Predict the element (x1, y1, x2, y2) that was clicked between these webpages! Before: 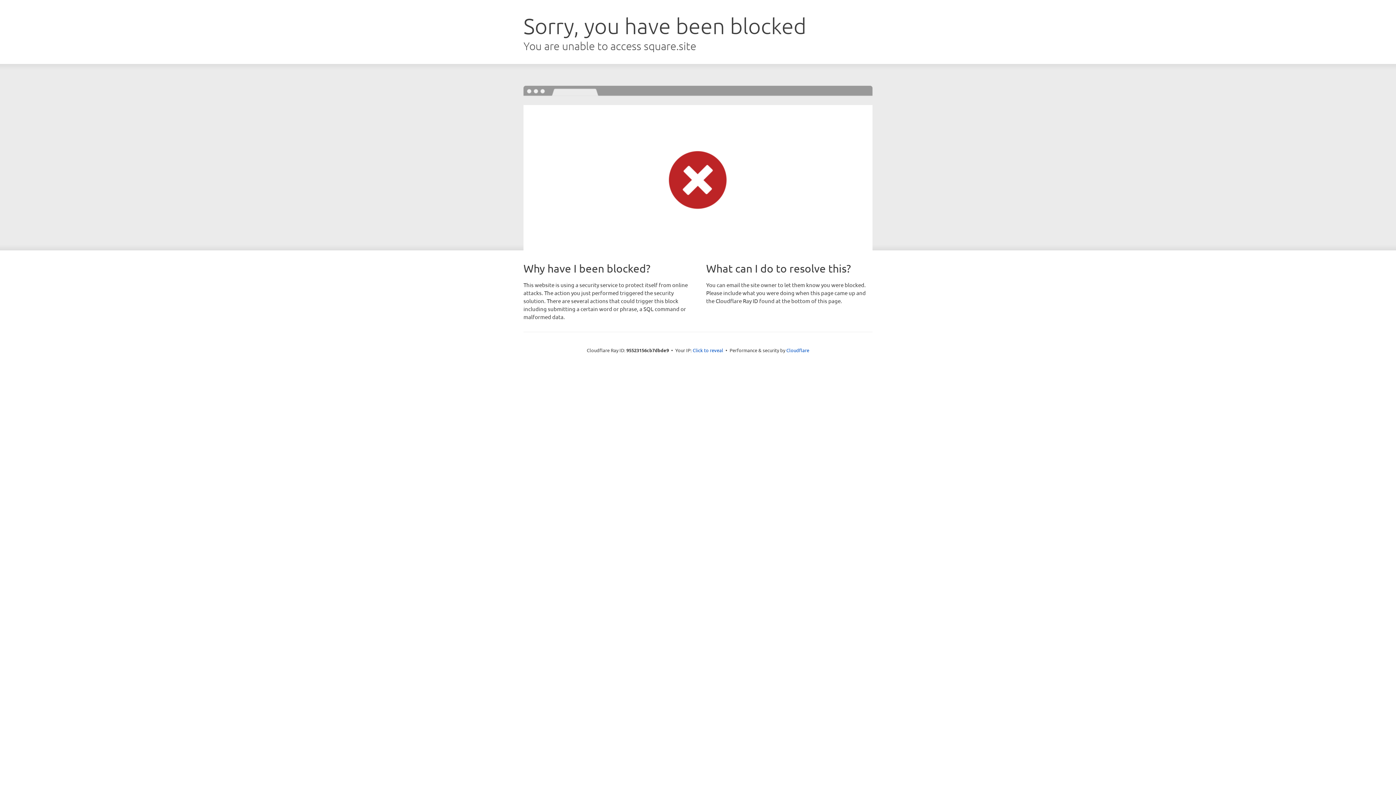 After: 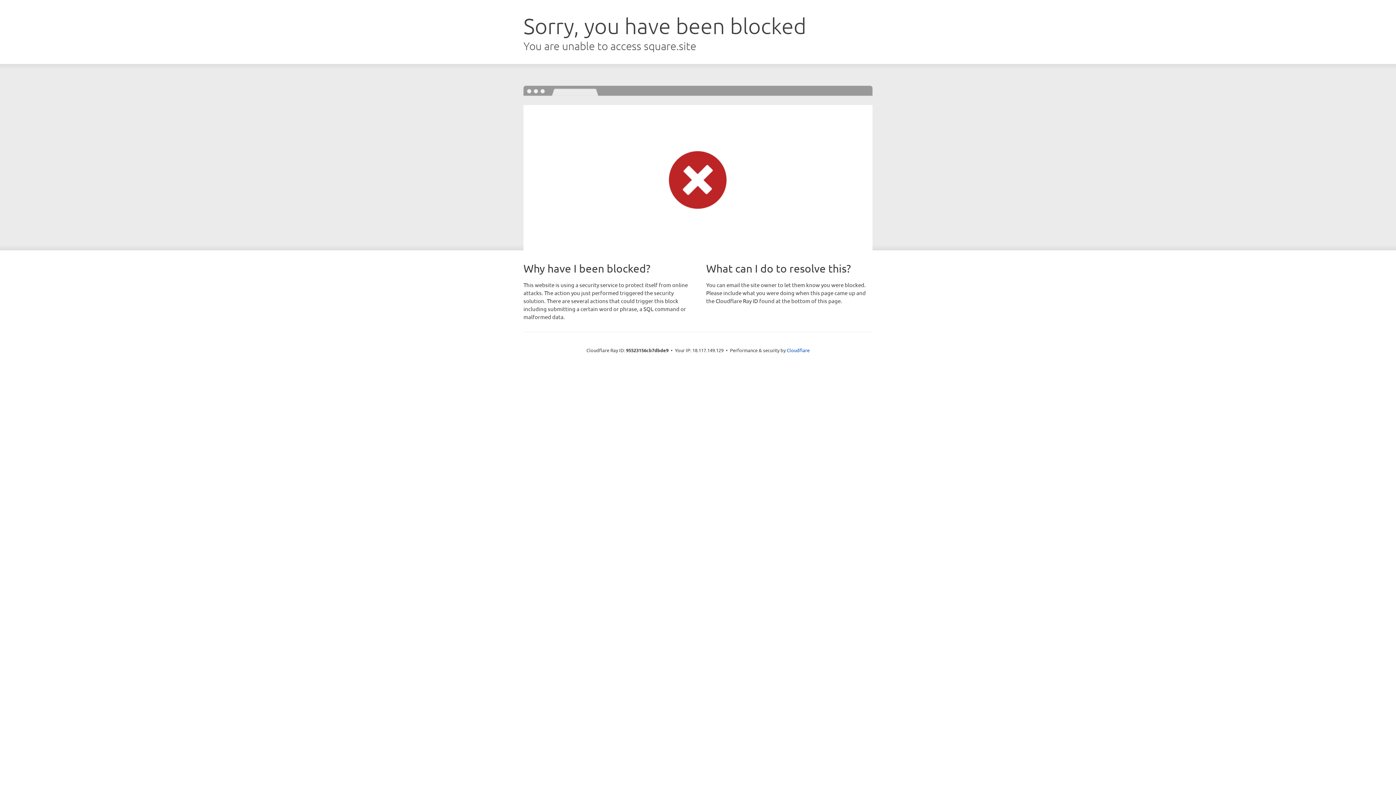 Action: bbox: (692, 346, 723, 353) label: Click to reveal